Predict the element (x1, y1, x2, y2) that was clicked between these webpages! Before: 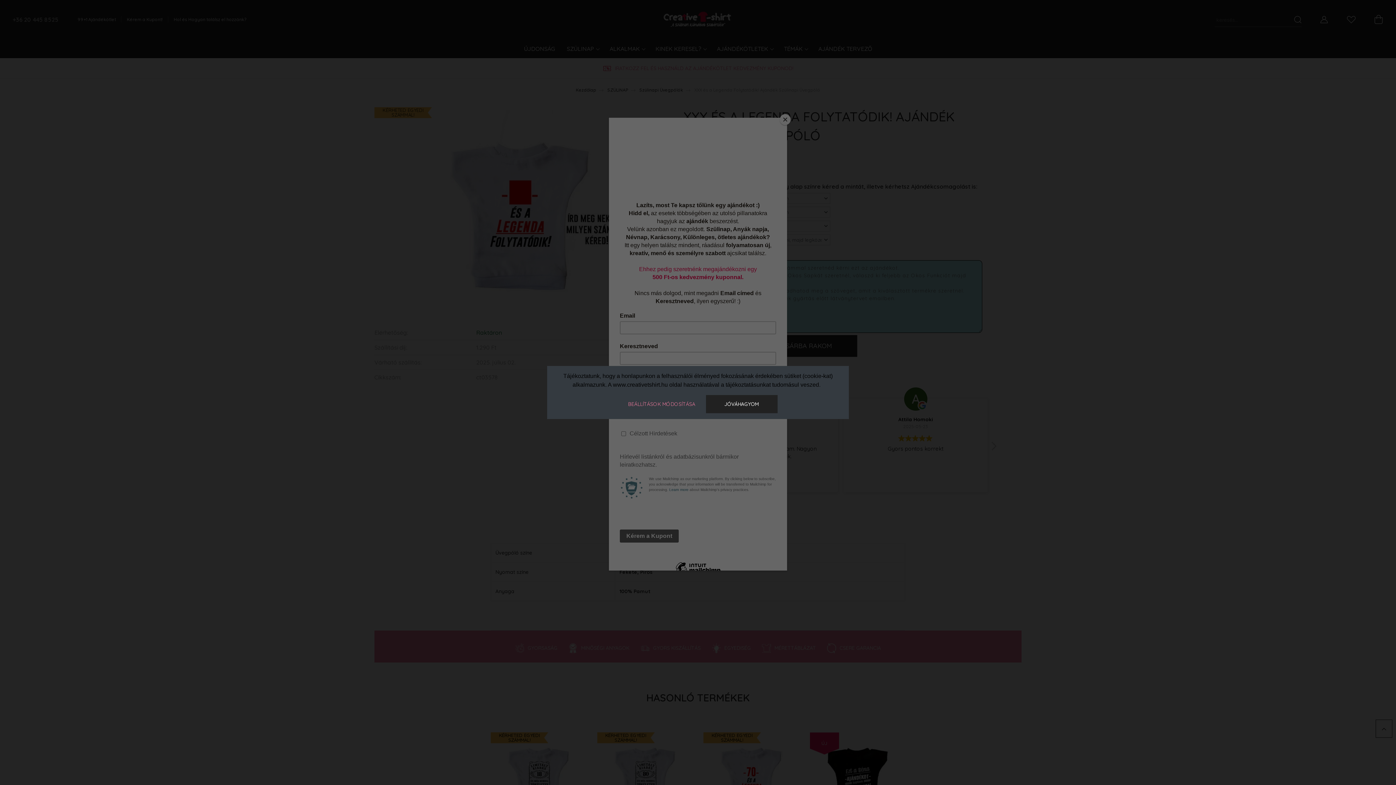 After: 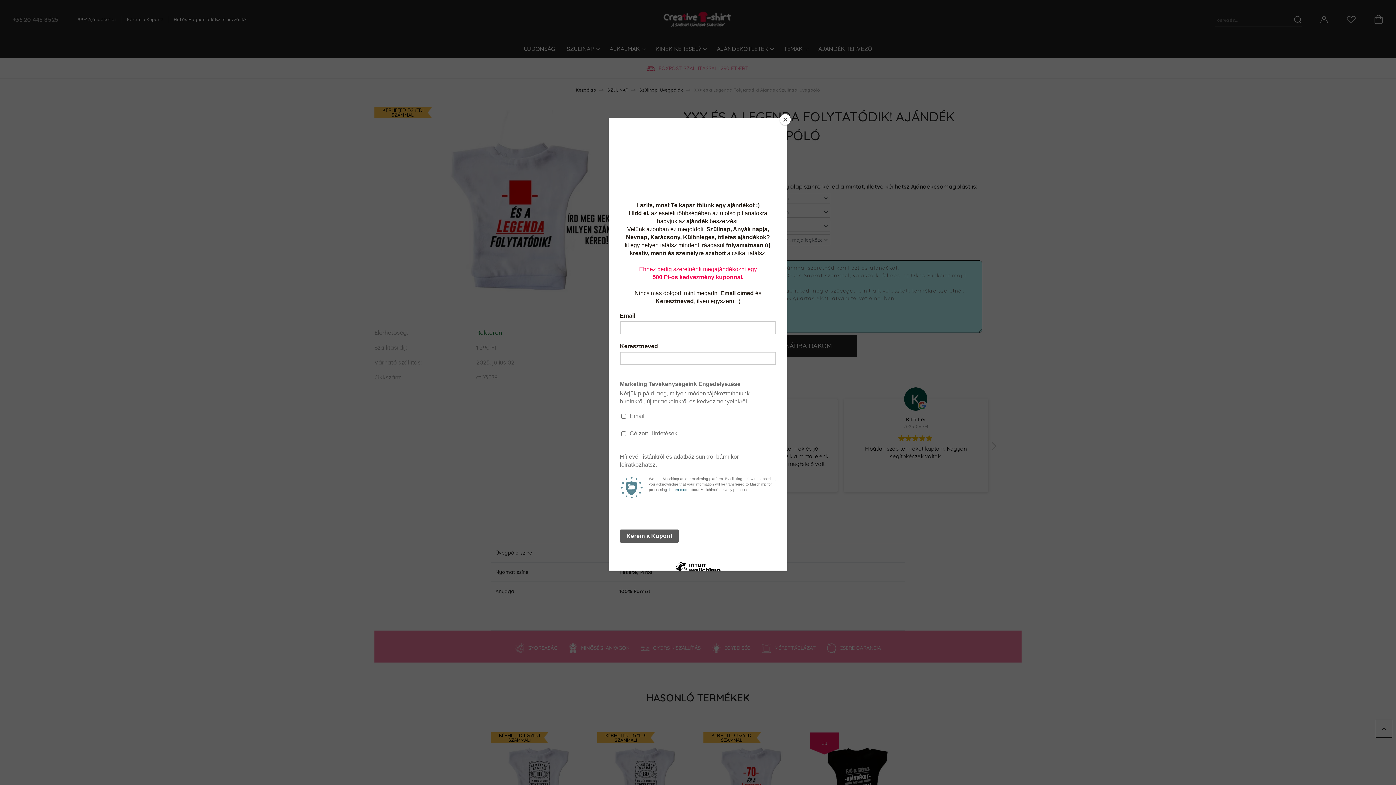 Action: label: JÓVÁHAGYOM bbox: (706, 395, 777, 413)